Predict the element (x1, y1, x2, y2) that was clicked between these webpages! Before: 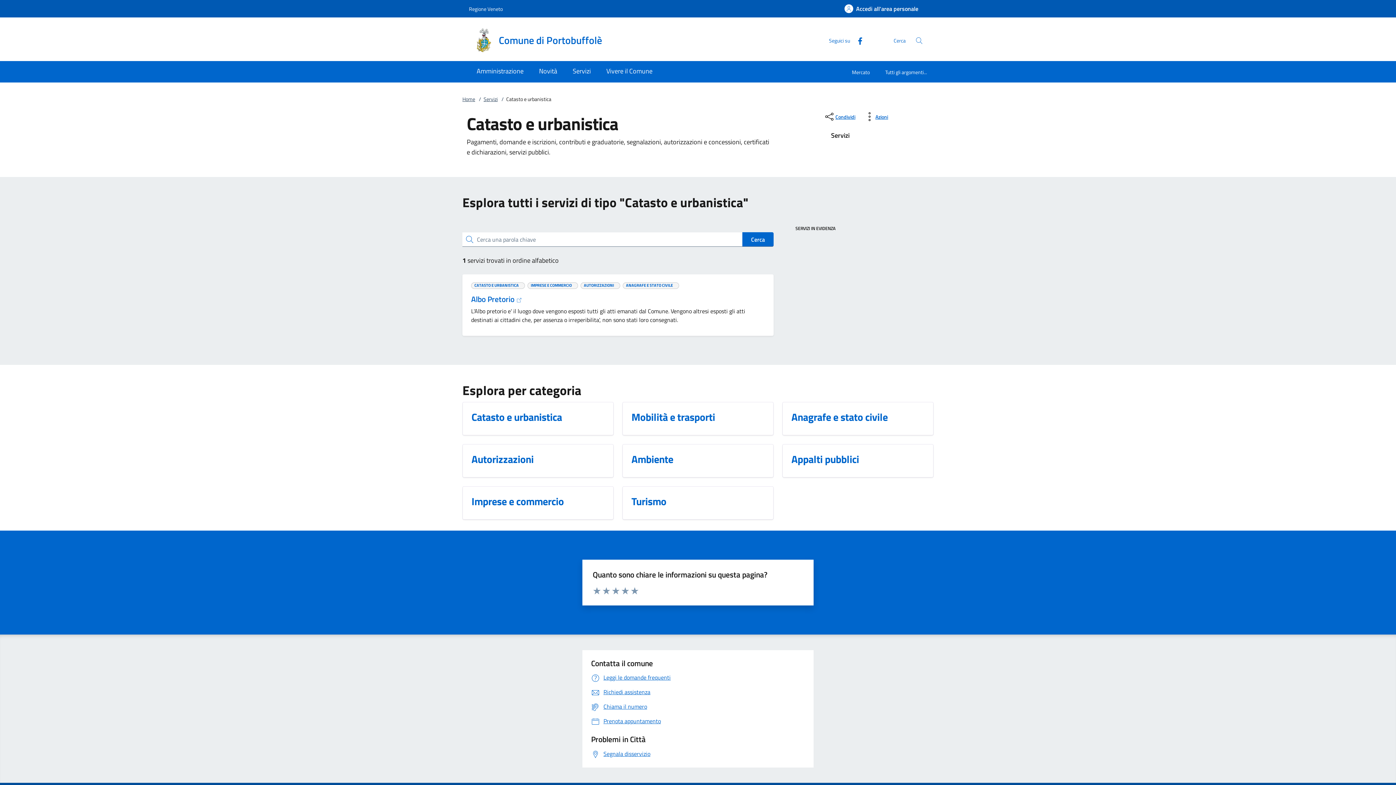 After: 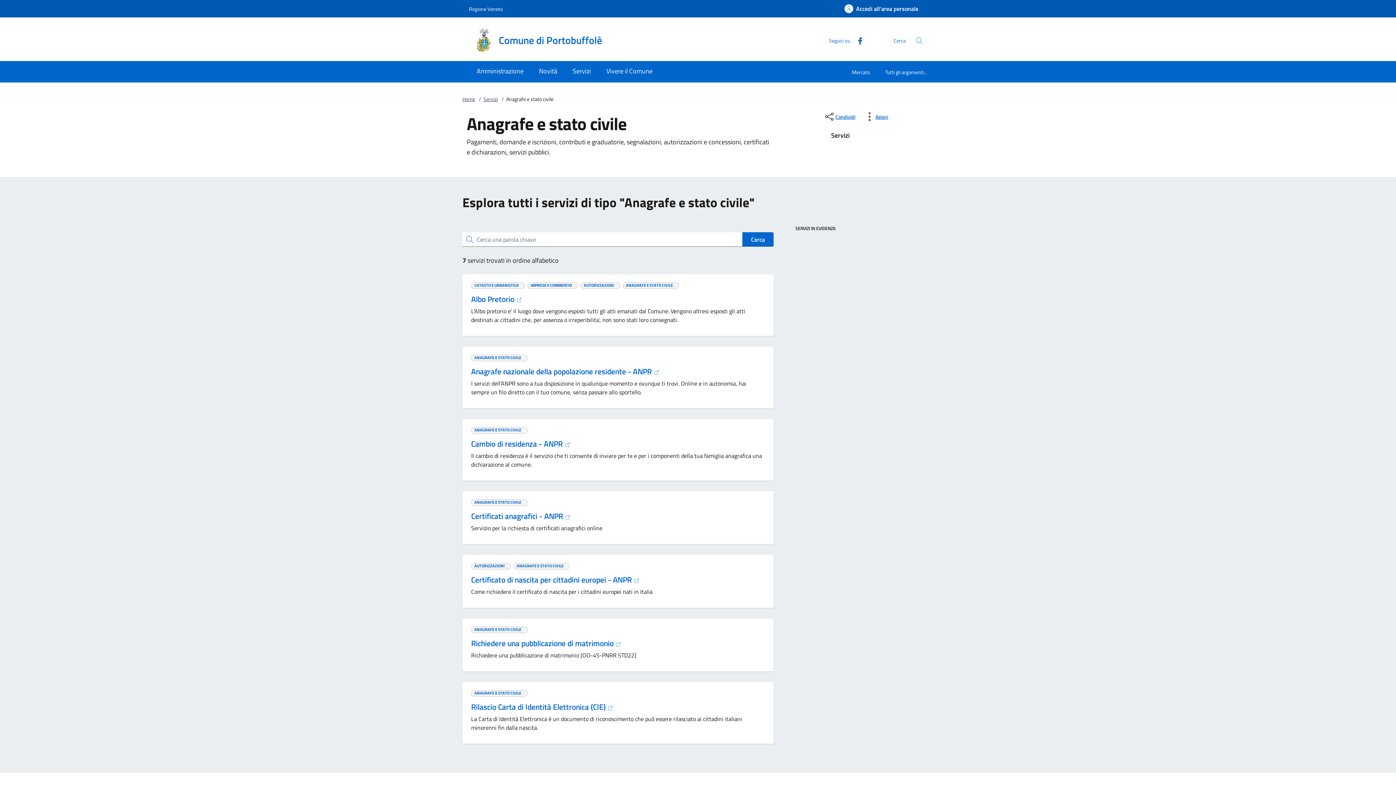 Action: label: Anagrafe e stato civile bbox: (791, 411, 924, 423)